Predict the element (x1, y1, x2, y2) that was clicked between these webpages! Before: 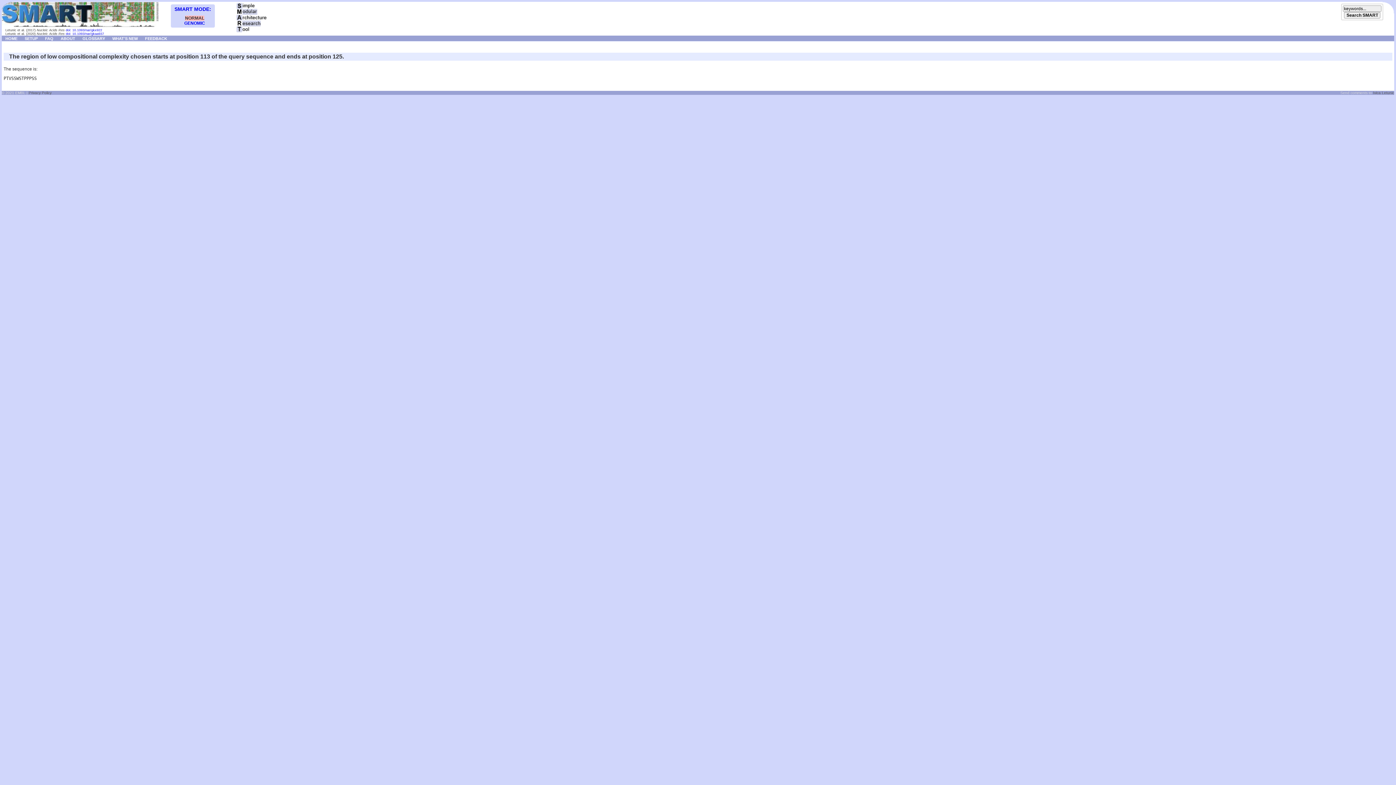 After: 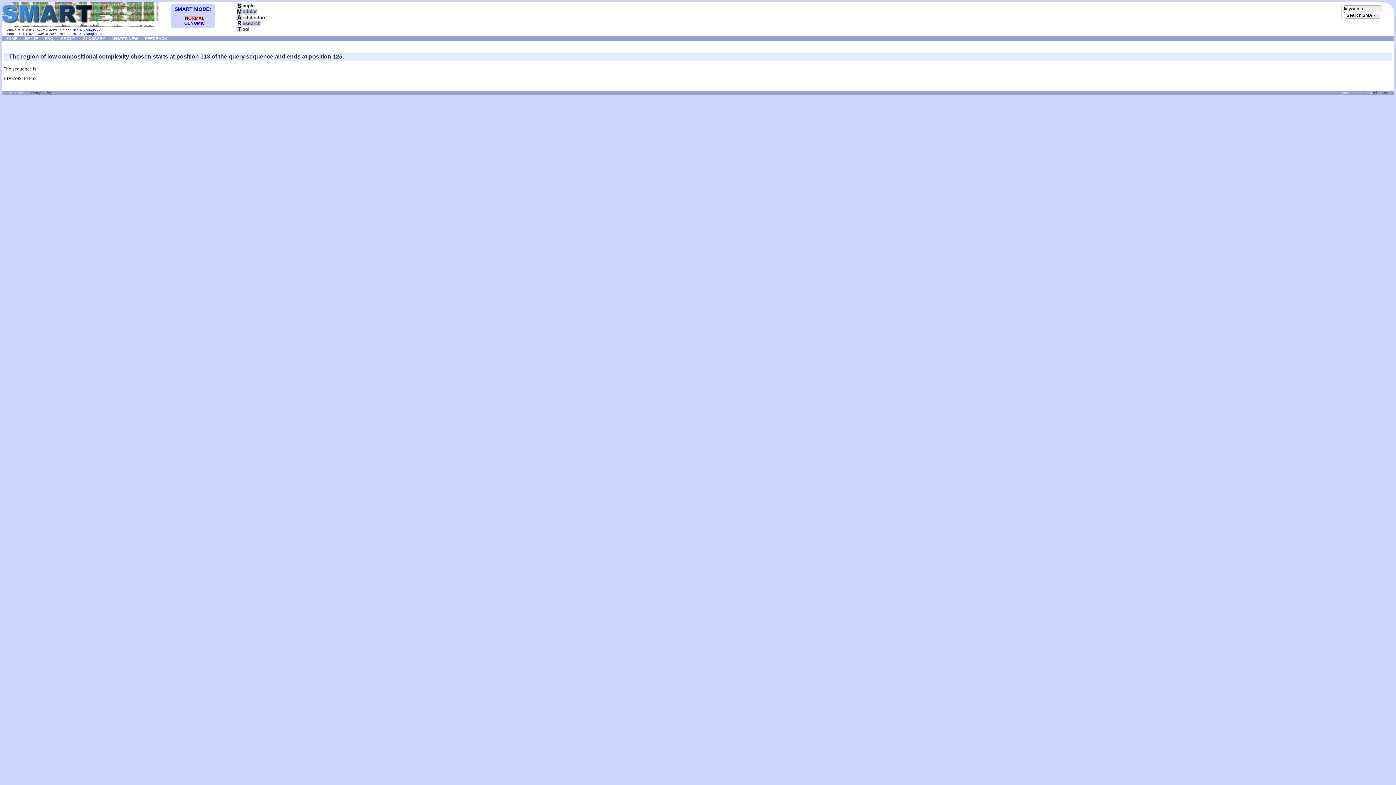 Action: bbox: (65, 28, 102, 32) label: doi: 10.1093/nar/gkx922